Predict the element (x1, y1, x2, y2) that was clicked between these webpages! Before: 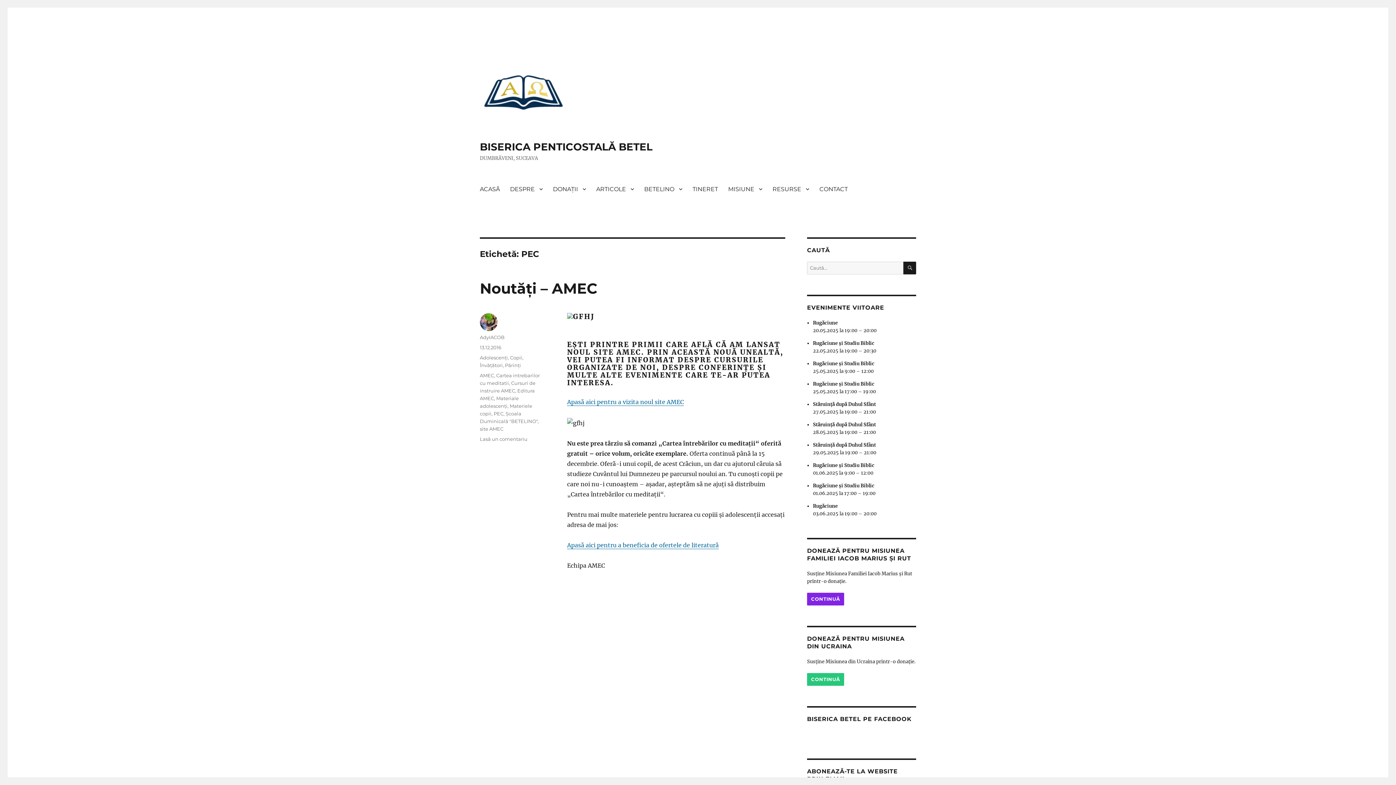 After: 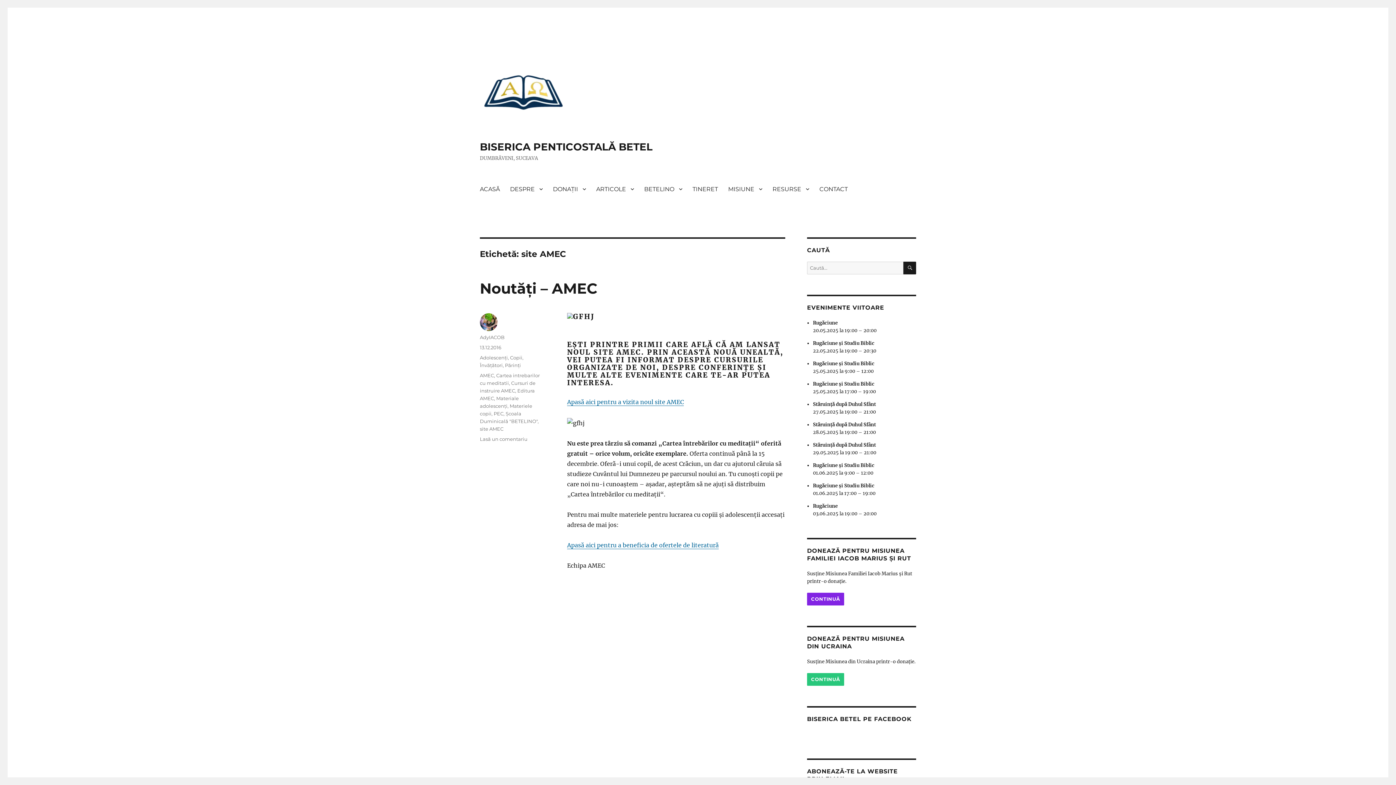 Action: bbox: (480, 426, 503, 432) label: site AMEC